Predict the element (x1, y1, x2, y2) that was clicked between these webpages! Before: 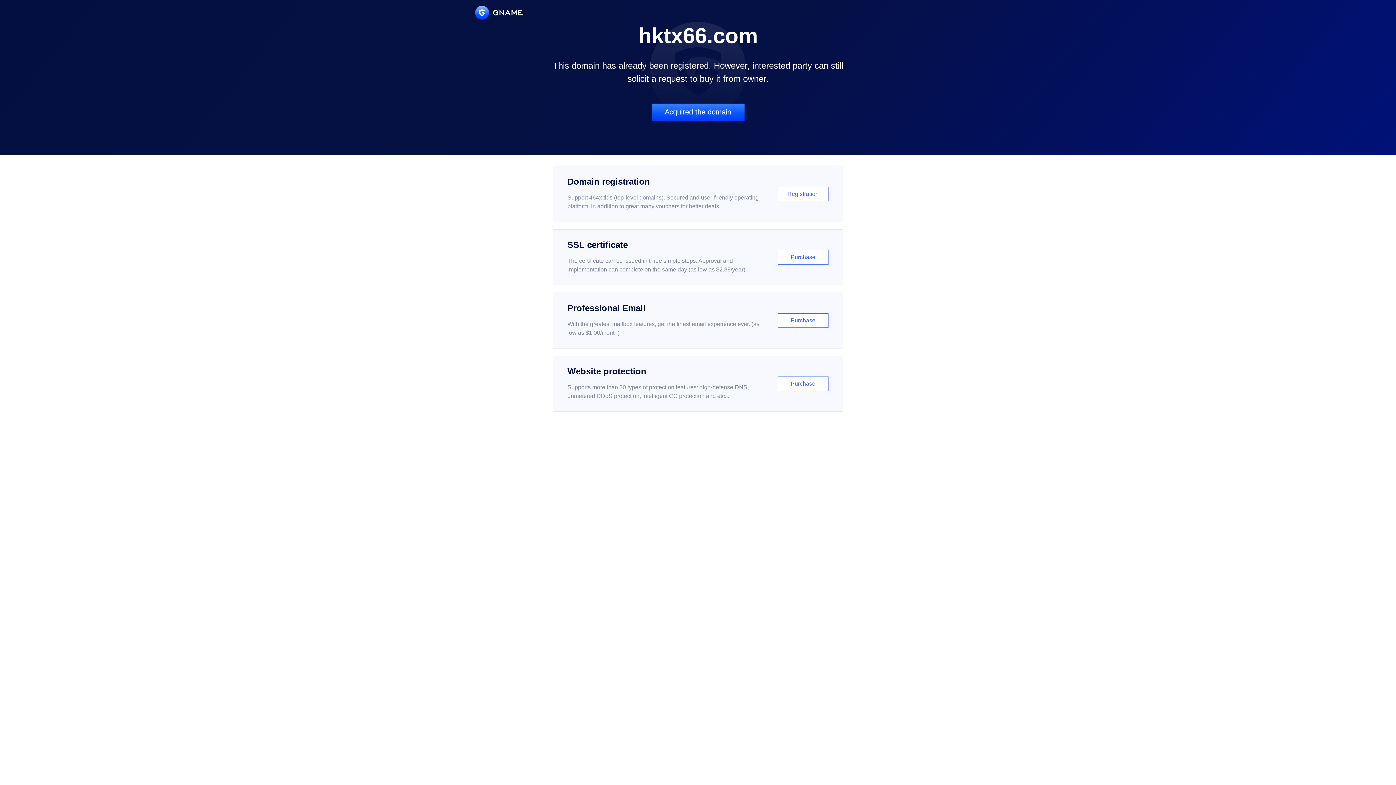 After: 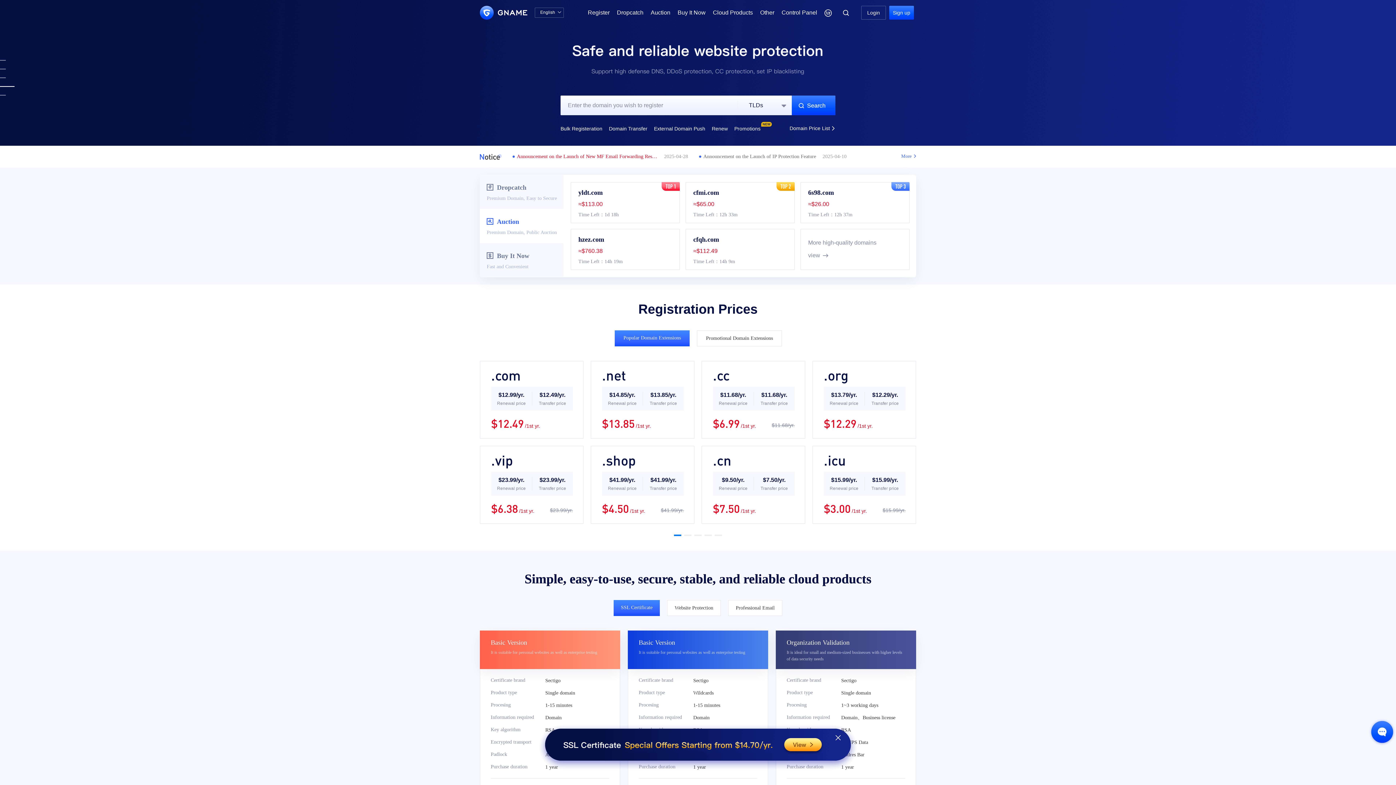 Action: bbox: (475, 5, 522, 19)